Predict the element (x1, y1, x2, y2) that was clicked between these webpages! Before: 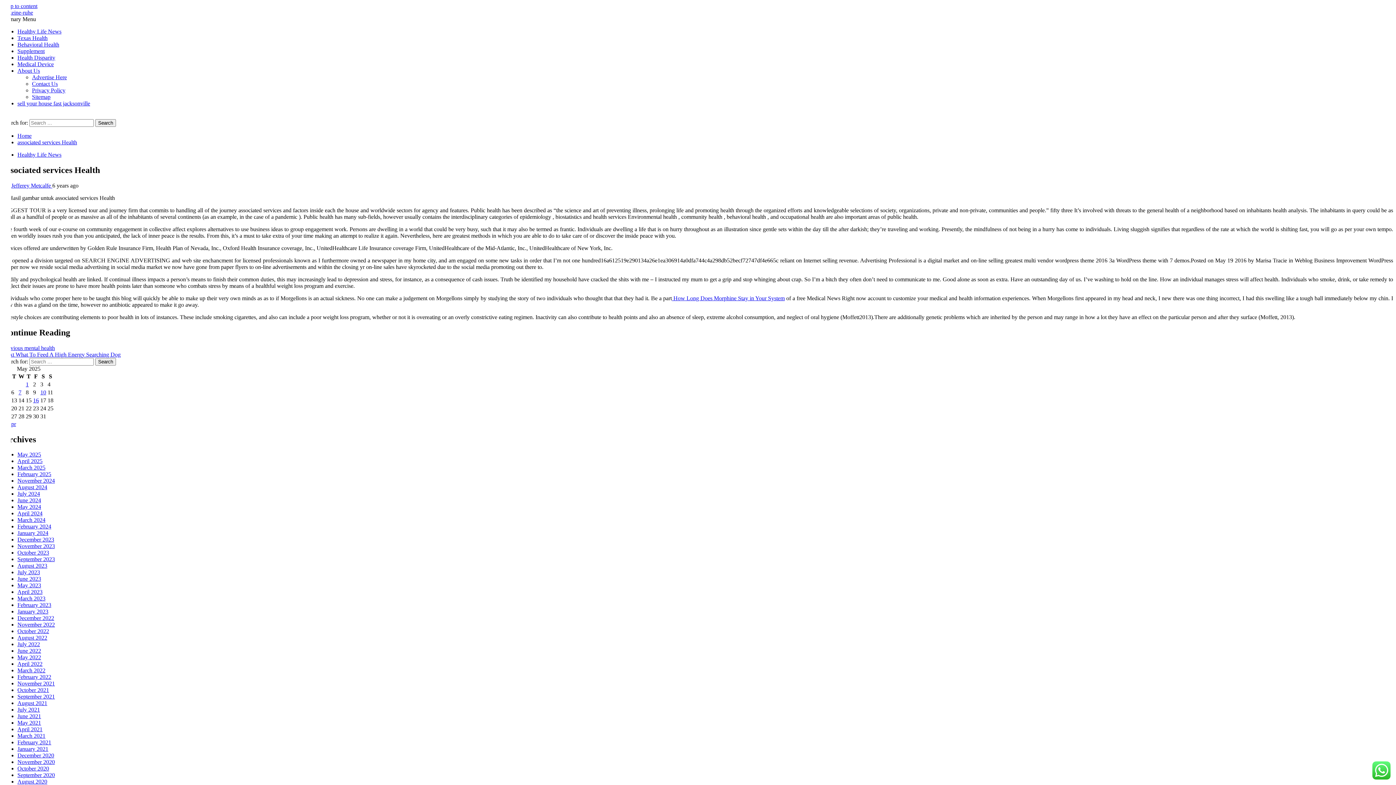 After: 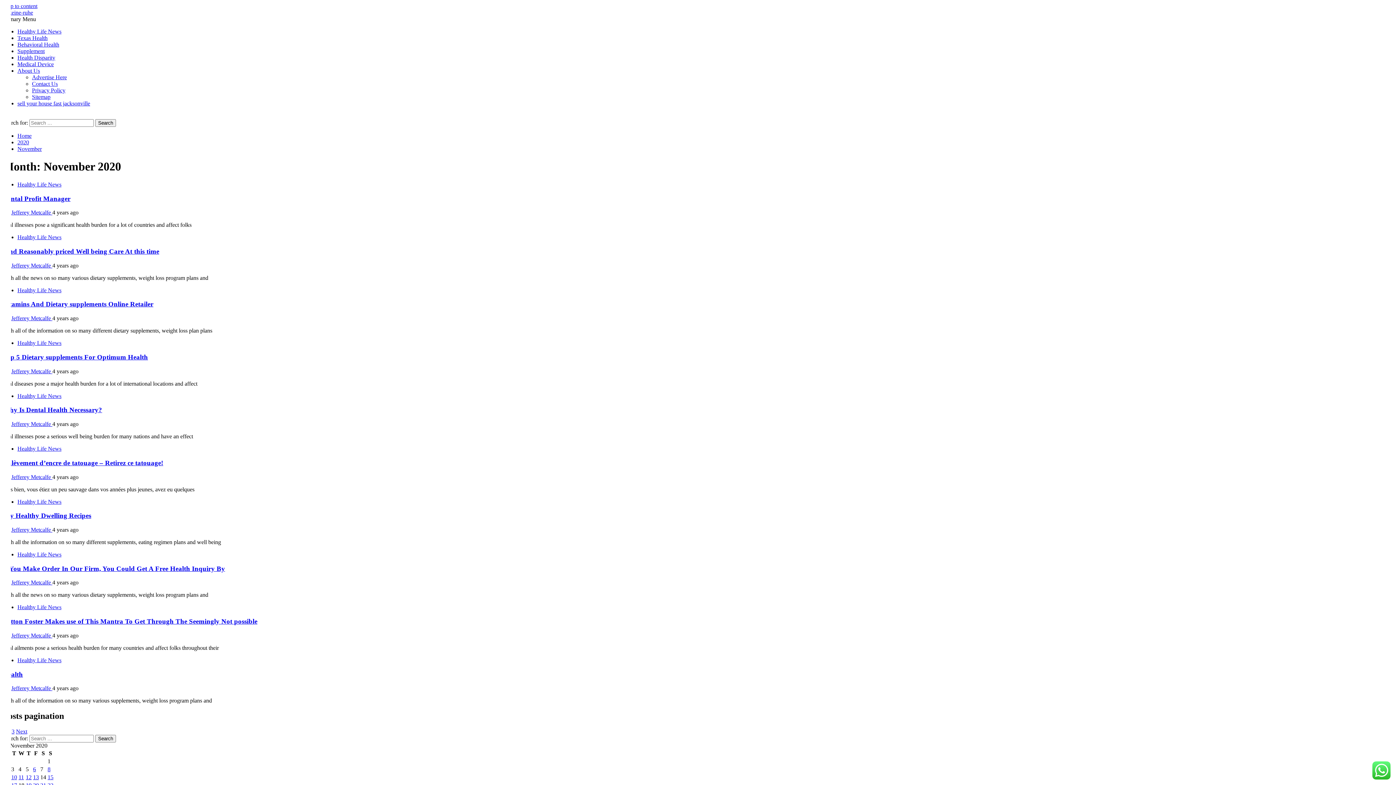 Action: label: November 2020 bbox: (17, 759, 54, 765)